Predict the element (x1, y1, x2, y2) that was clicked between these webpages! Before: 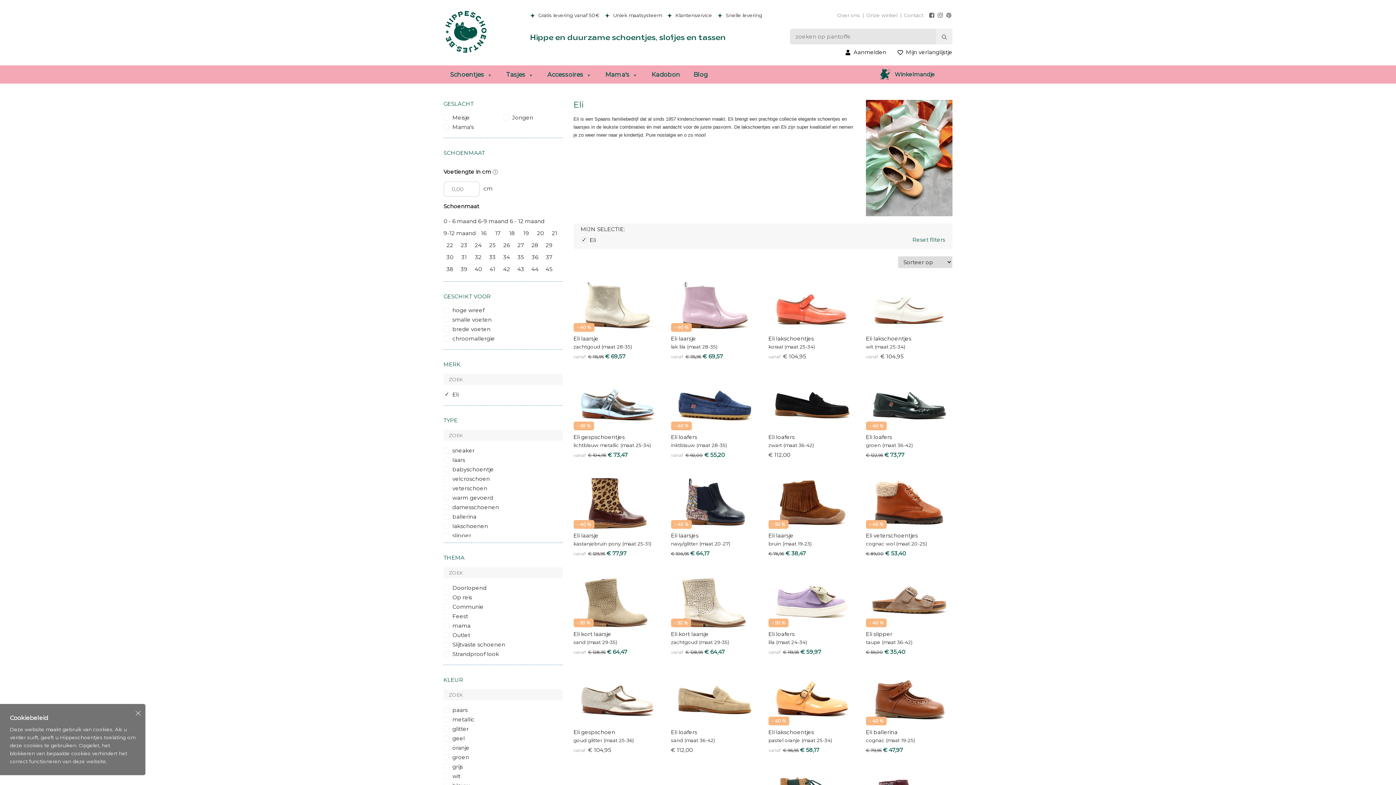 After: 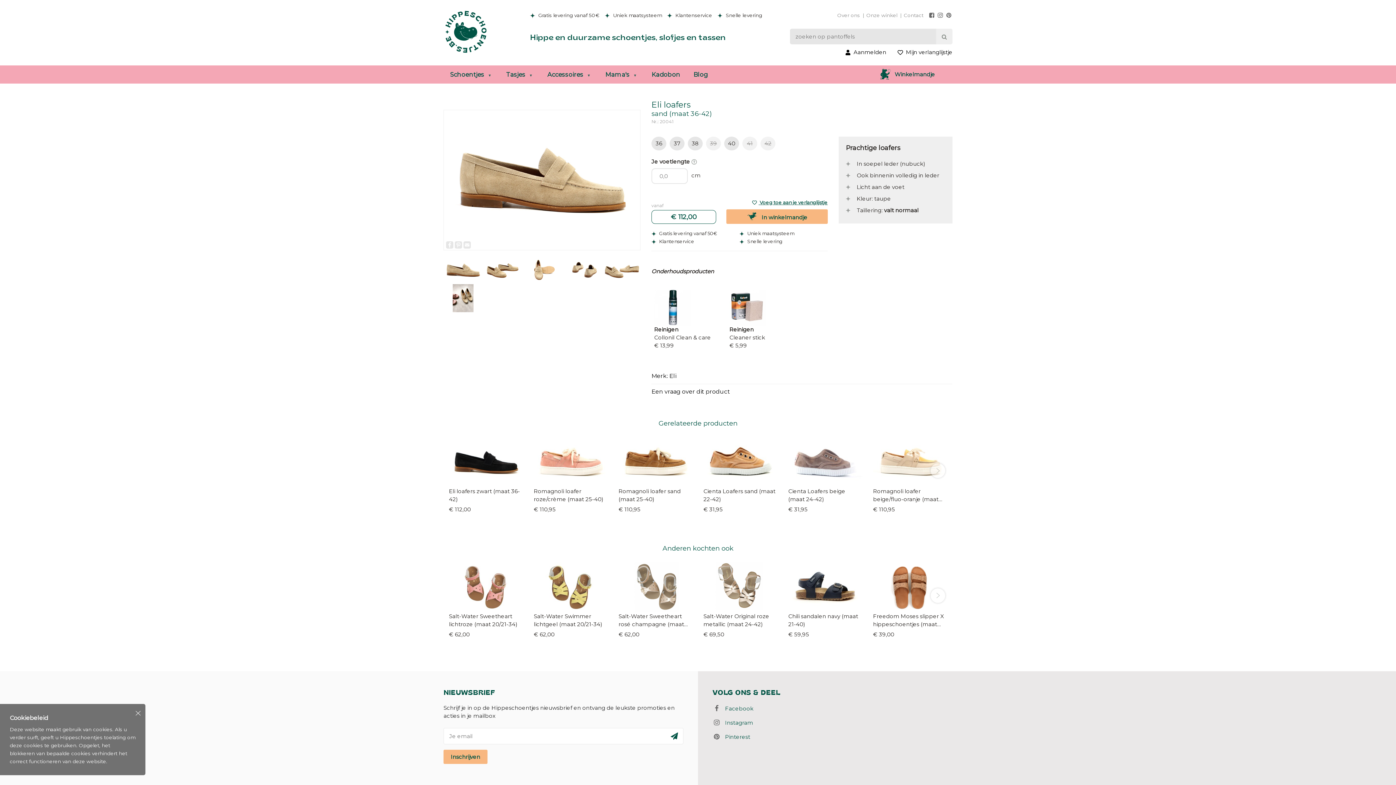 Action: bbox: (671, 728, 757, 736) label: Eli loafers